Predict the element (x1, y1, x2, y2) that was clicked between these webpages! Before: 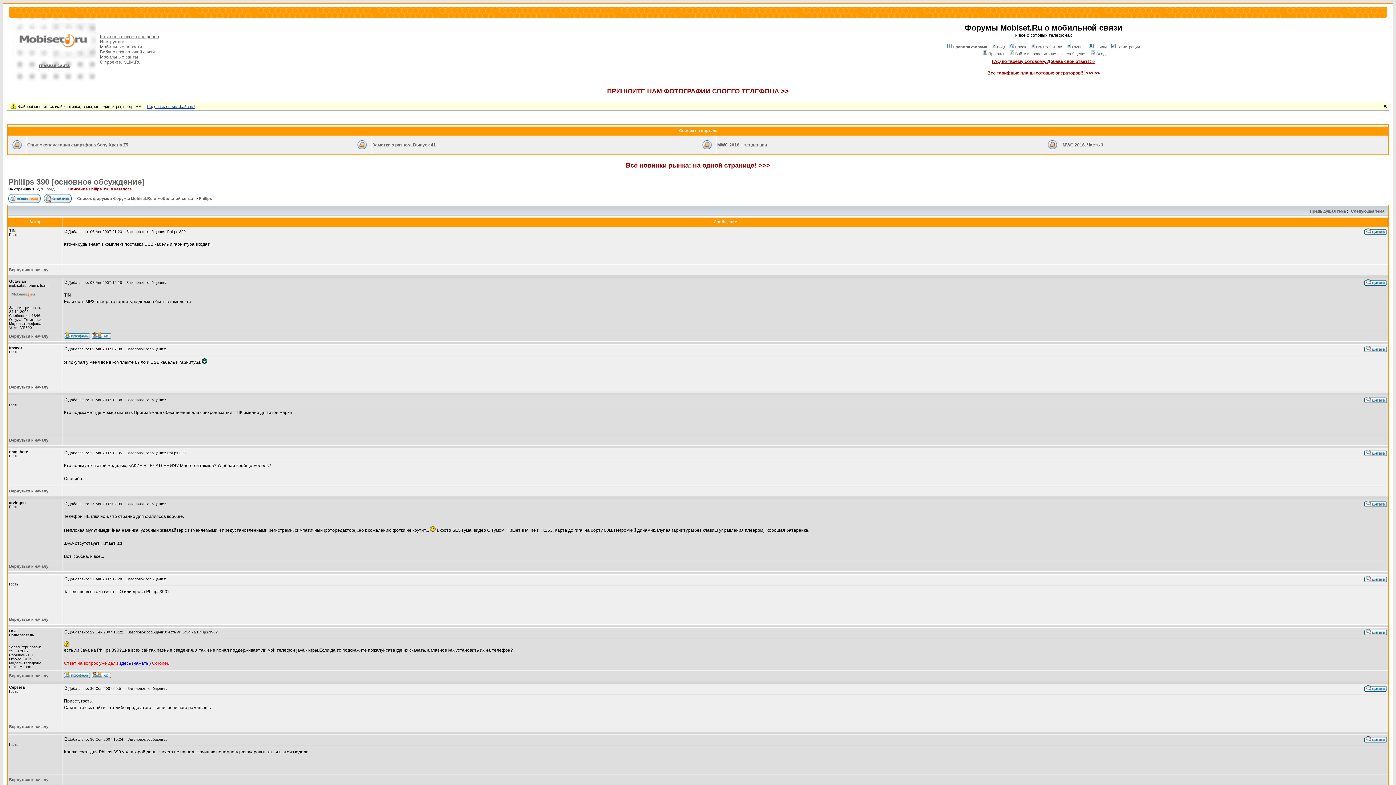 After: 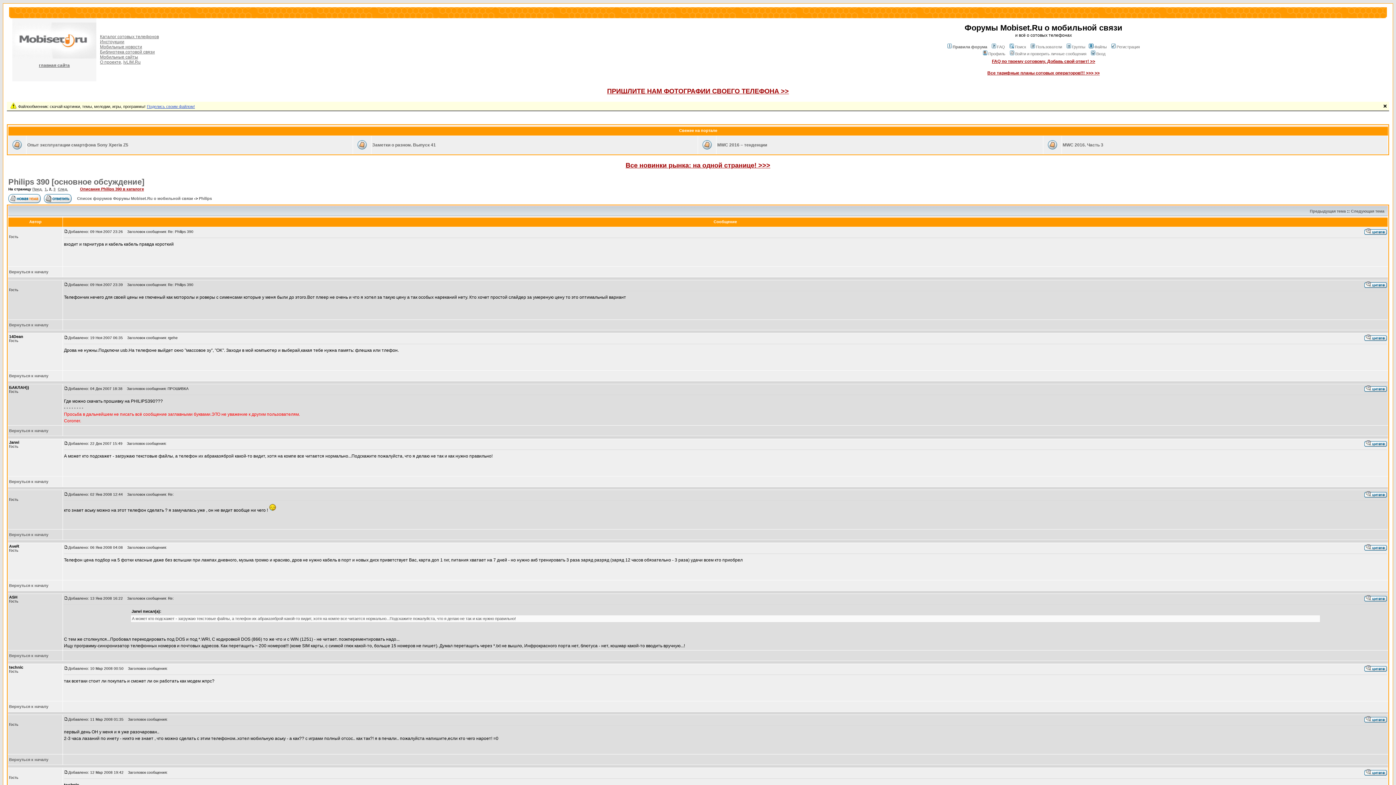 Action: bbox: (45, 187, 55, 191) label: След.